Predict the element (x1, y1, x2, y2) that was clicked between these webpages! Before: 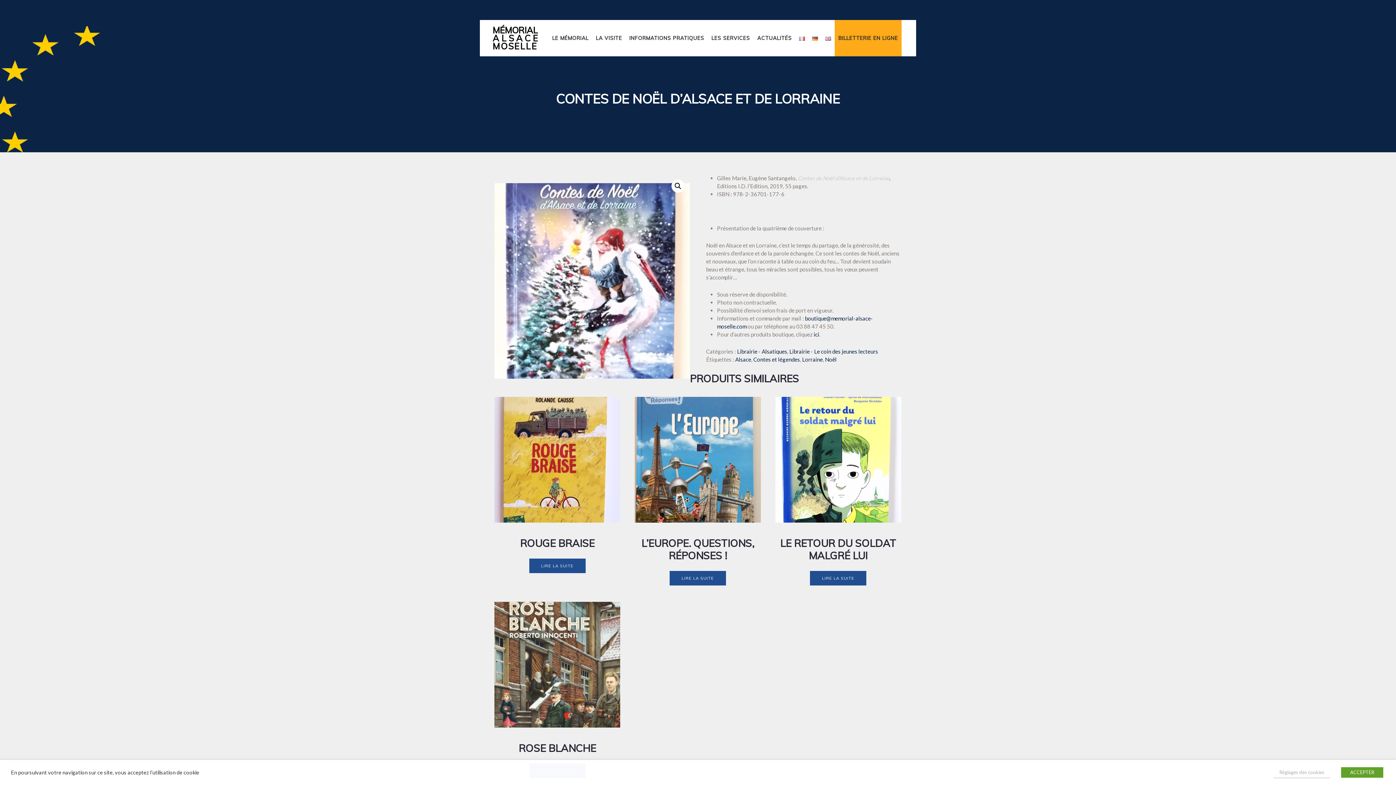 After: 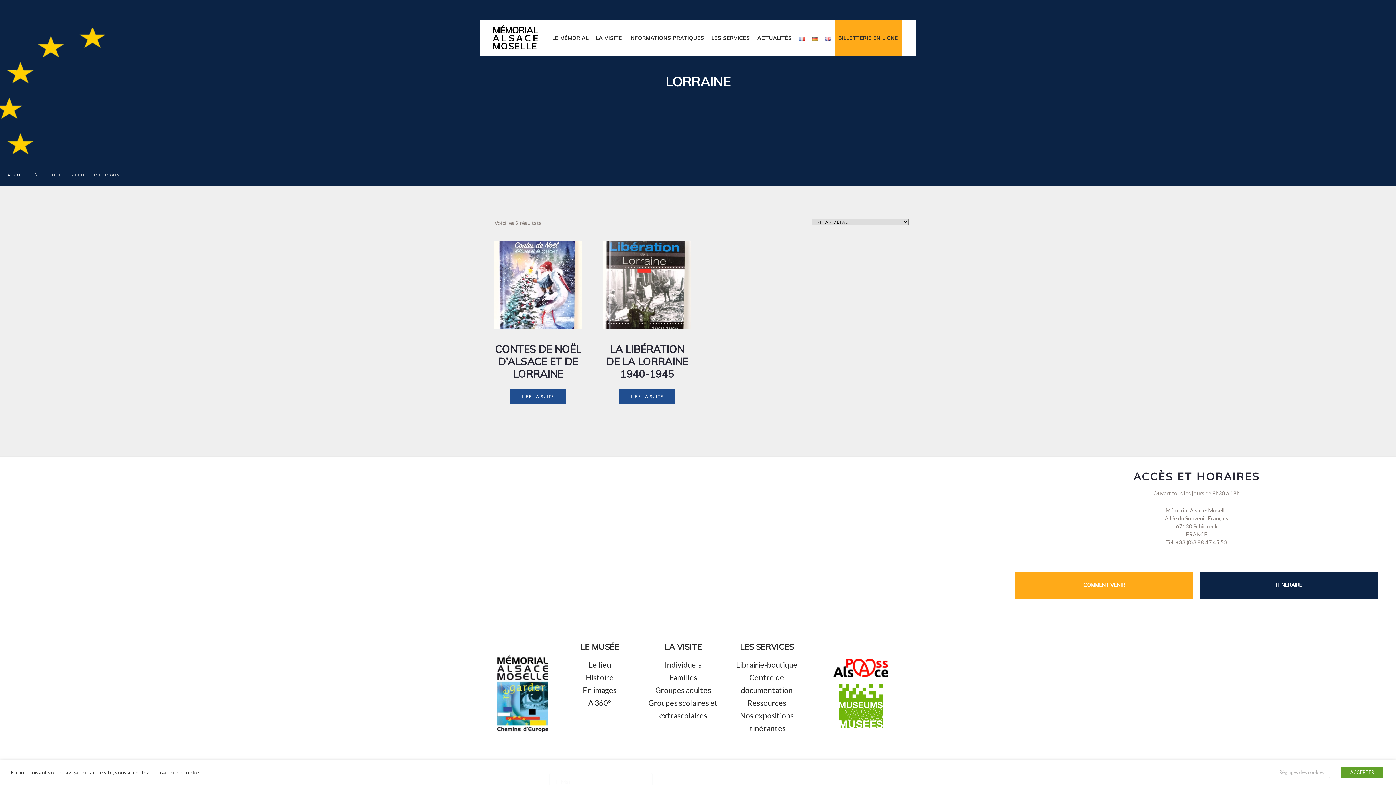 Action: bbox: (802, 356, 823, 362) label: Lorraine